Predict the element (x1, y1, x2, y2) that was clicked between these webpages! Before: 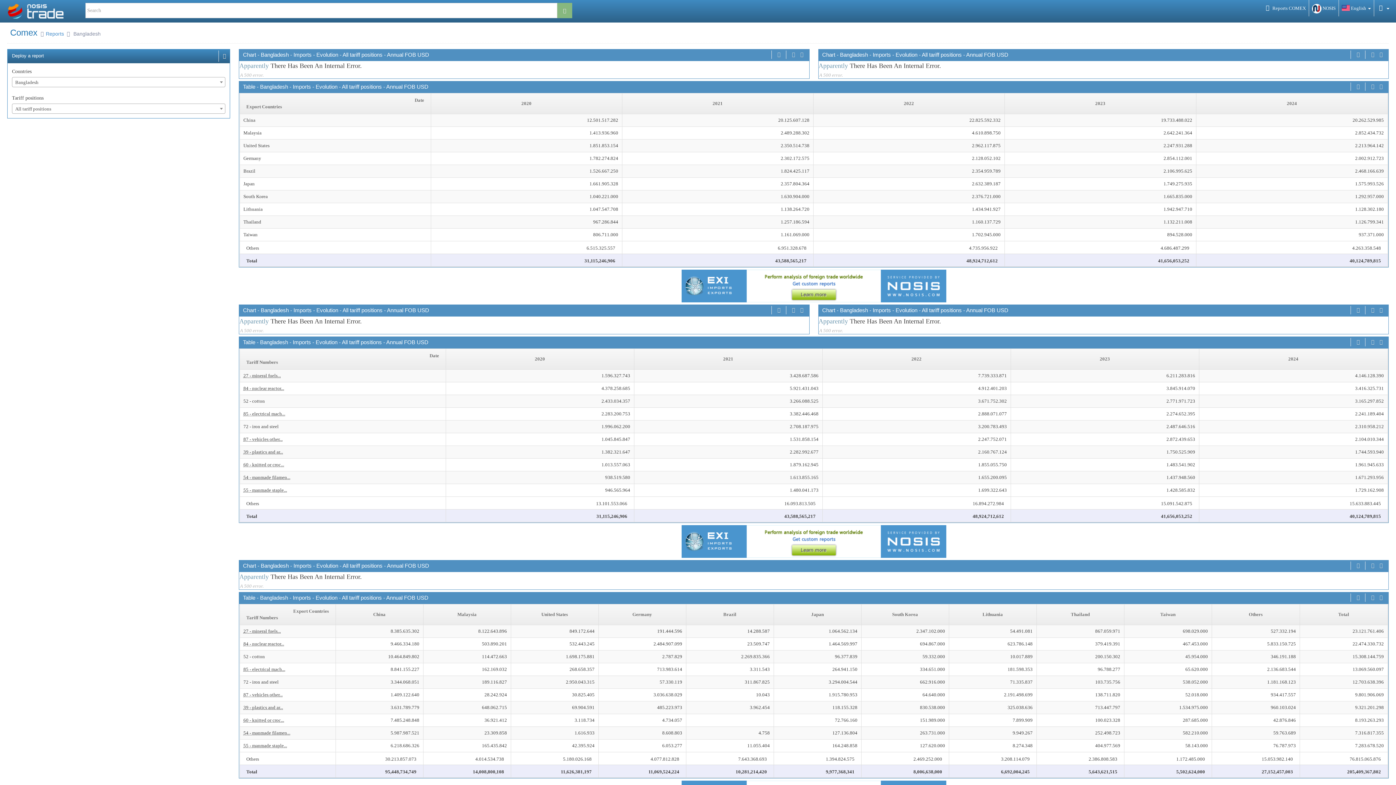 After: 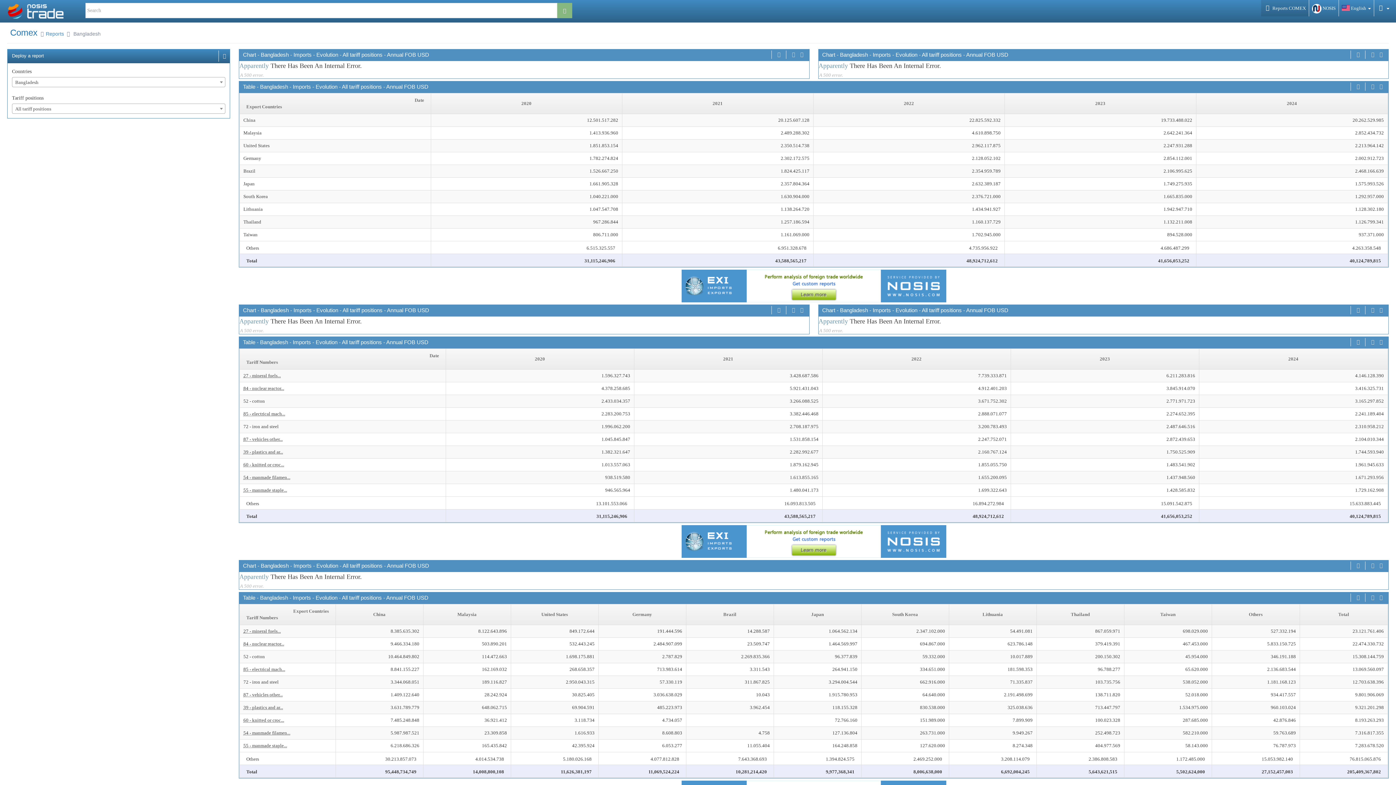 Action: label:  Reports COMEX bbox: (1261, 0, 1309, 16)